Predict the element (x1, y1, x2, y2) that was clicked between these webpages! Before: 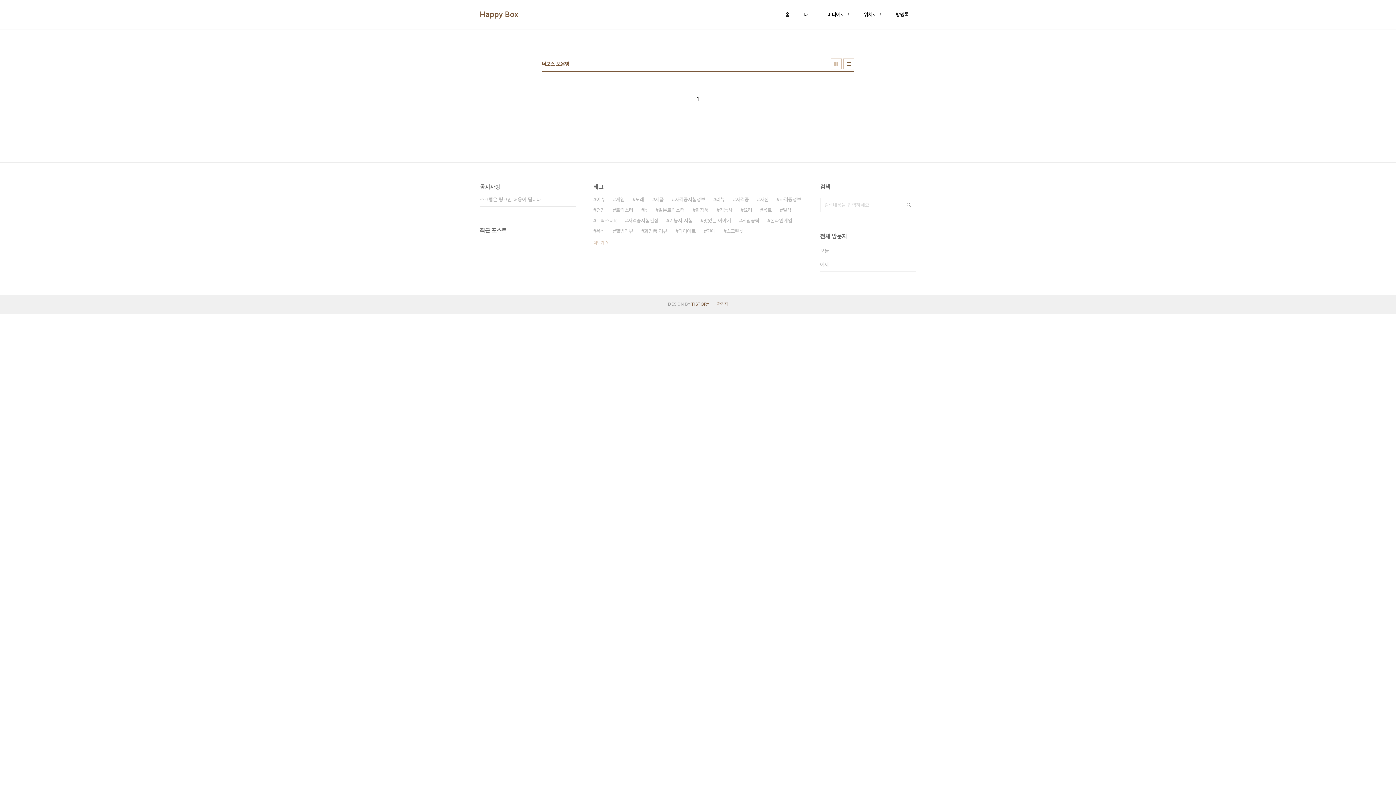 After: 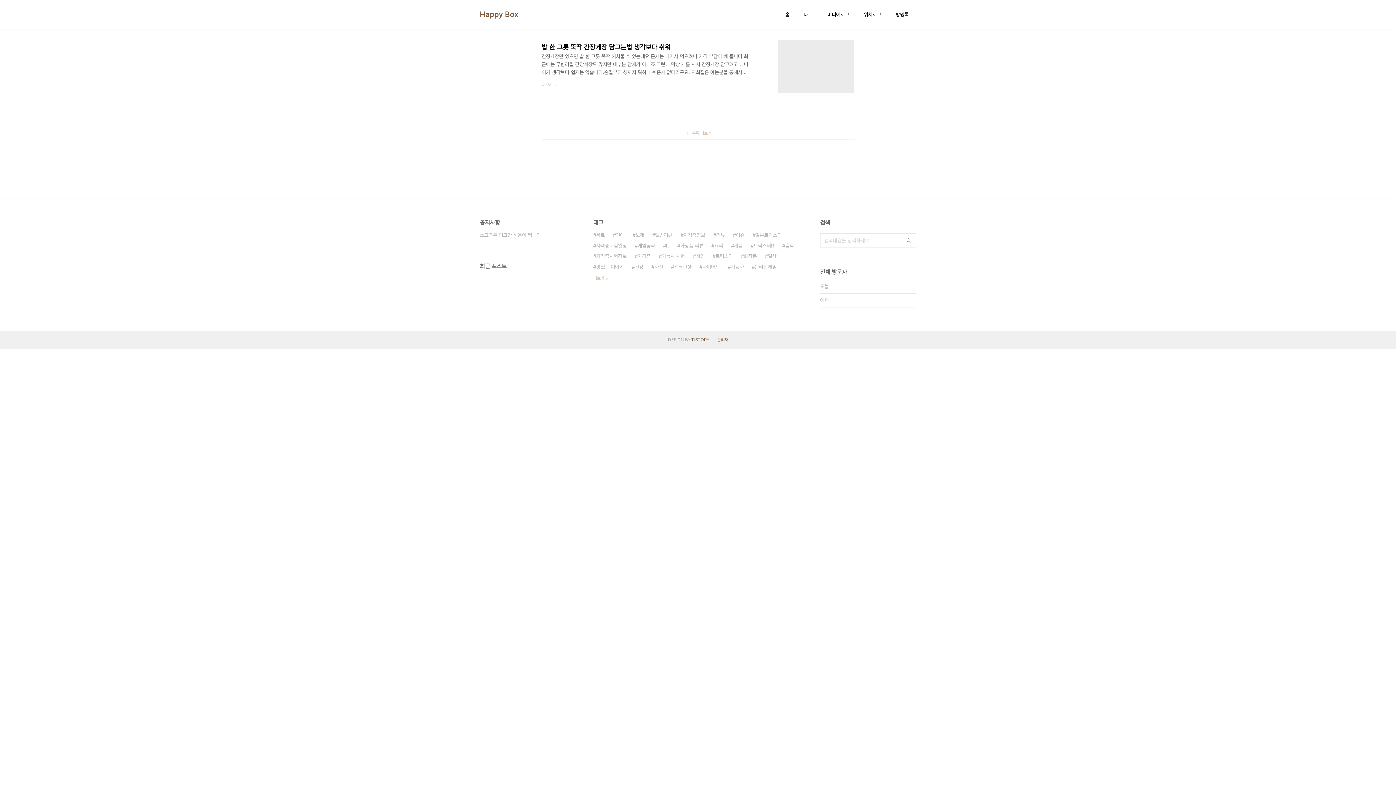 Action: label: Happy Box bbox: (480, 9, 518, 19)